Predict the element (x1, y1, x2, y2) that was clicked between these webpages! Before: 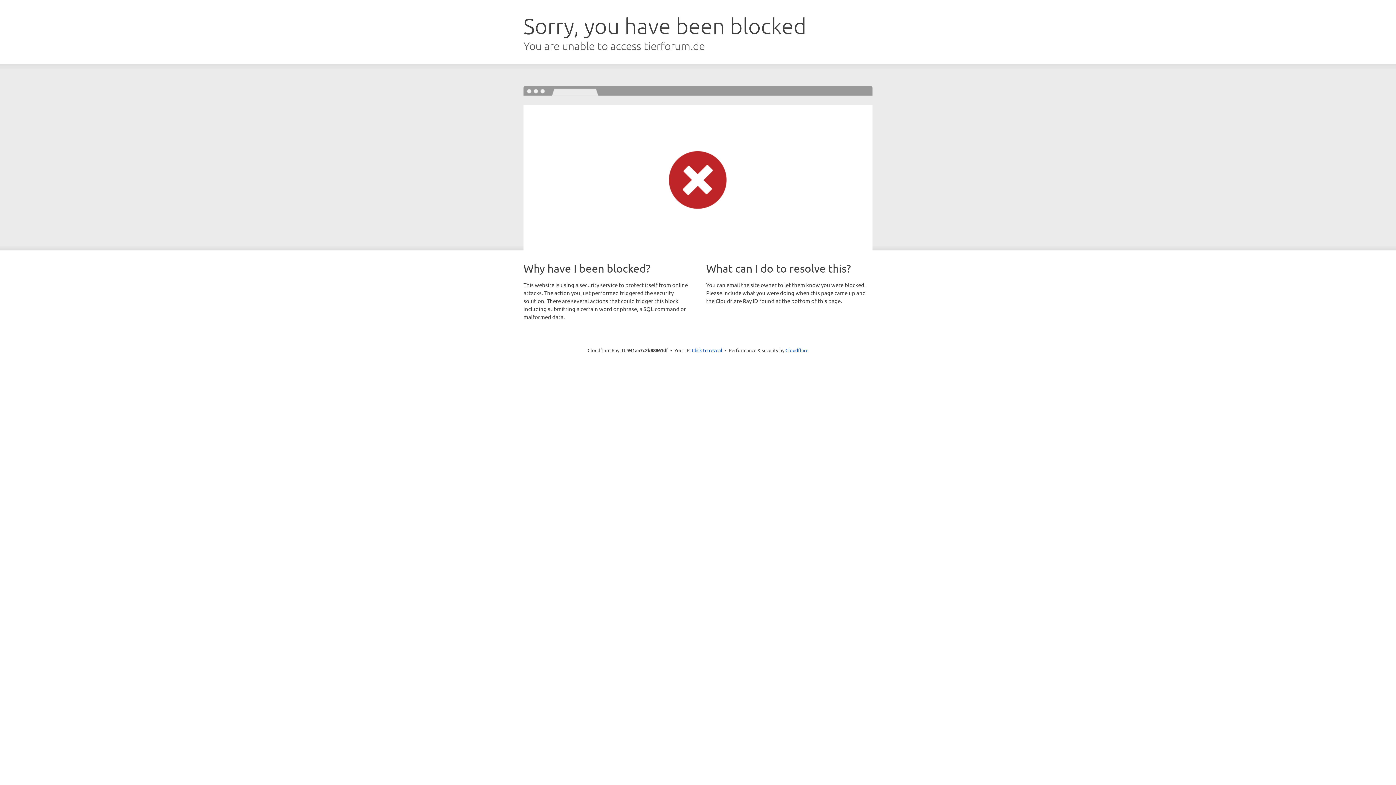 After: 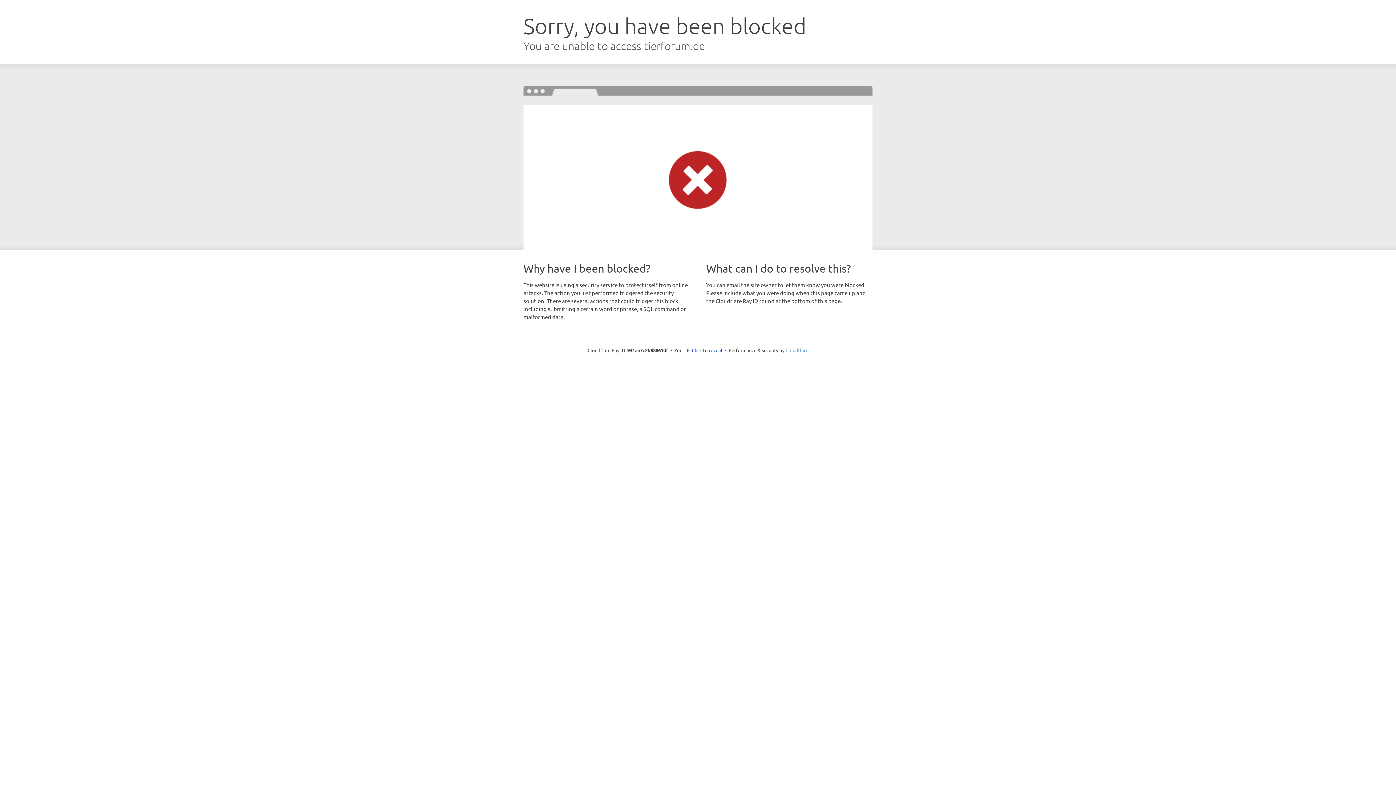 Action: label: Cloudflare bbox: (785, 347, 808, 353)